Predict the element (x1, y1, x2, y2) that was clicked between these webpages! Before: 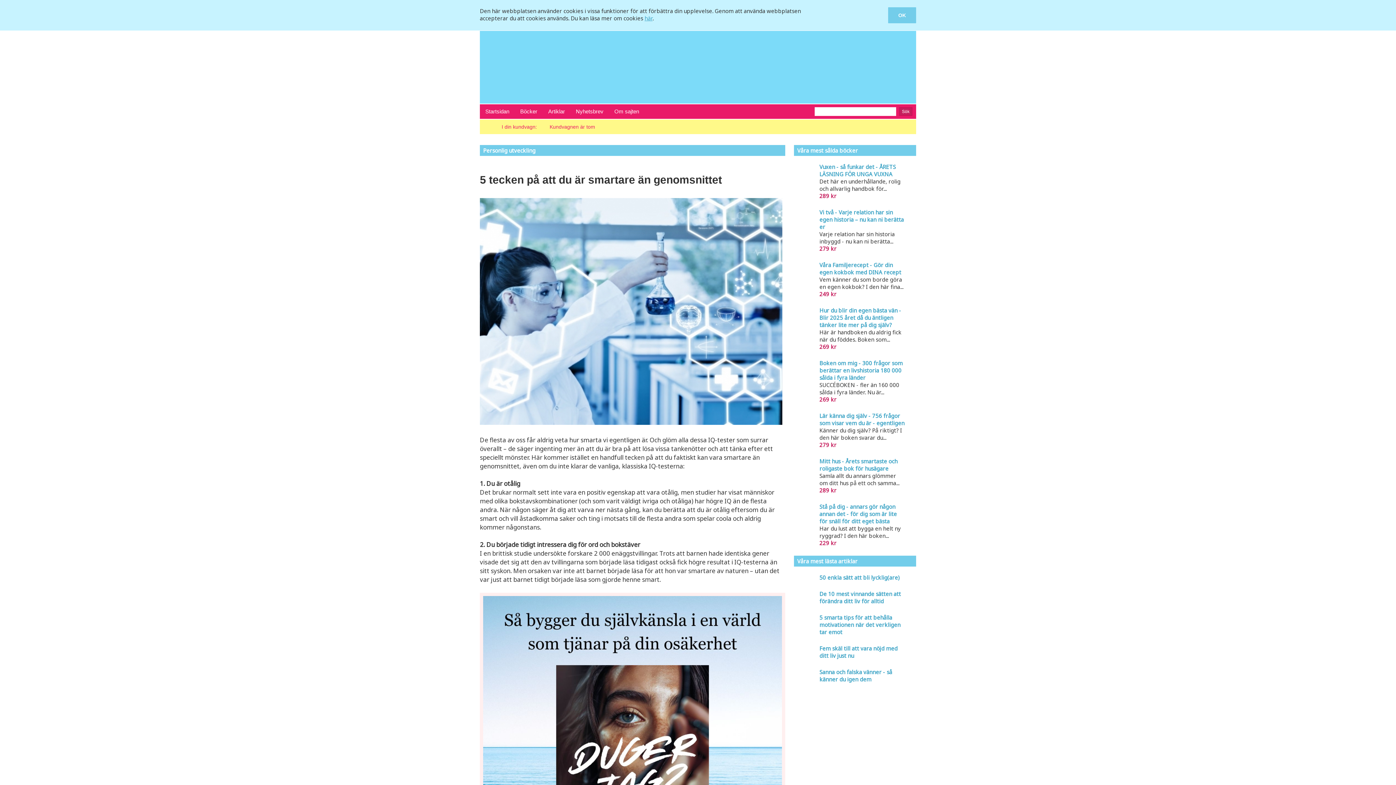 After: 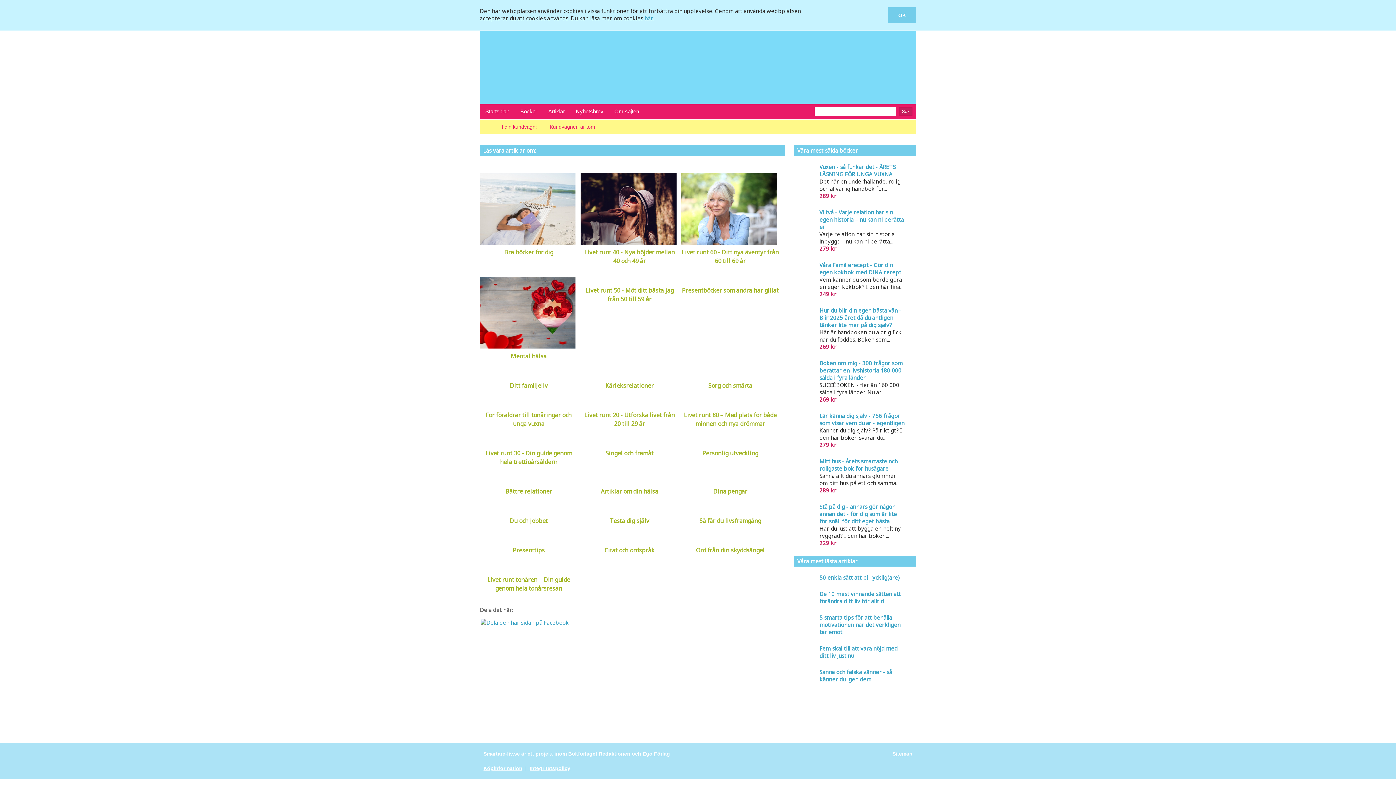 Action: bbox: (542, 104, 570, 118) label: Artiklar